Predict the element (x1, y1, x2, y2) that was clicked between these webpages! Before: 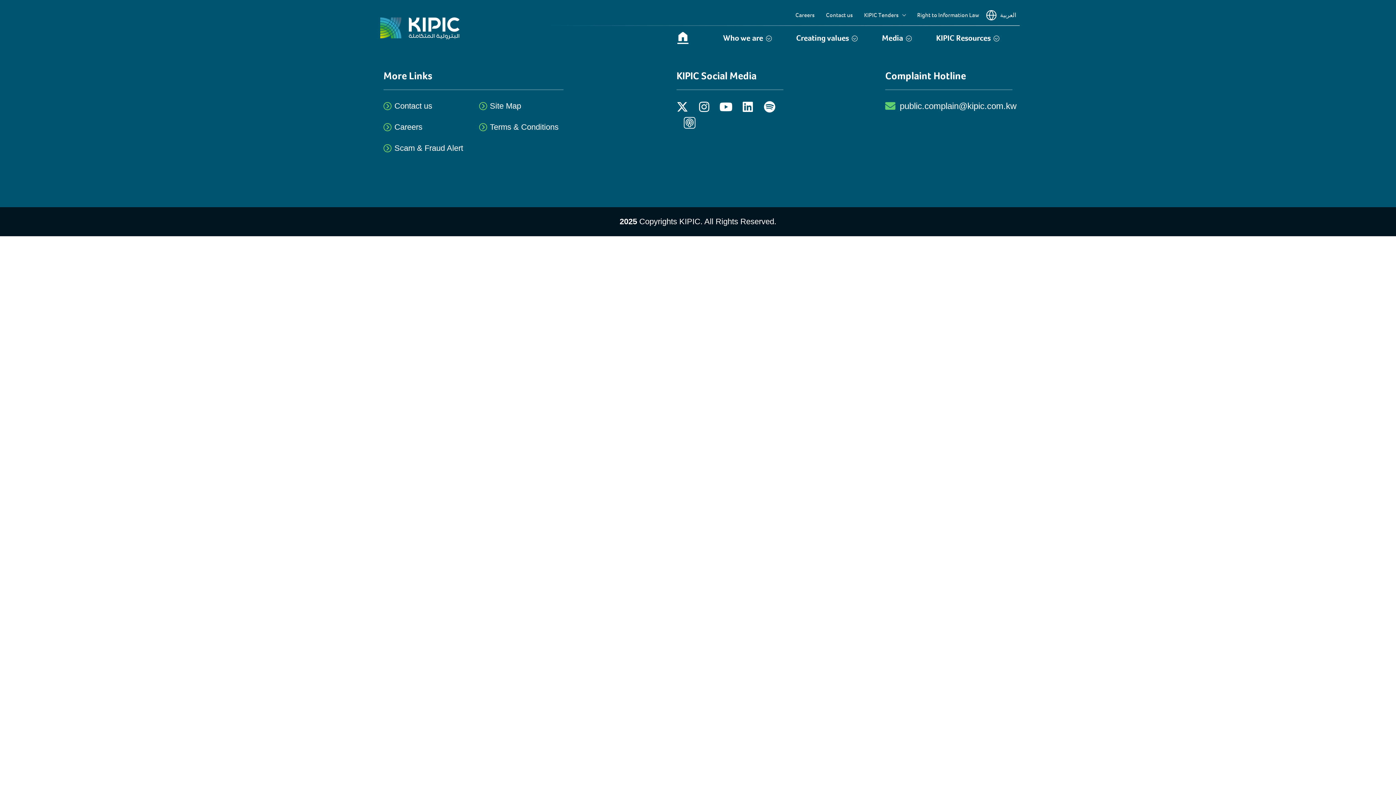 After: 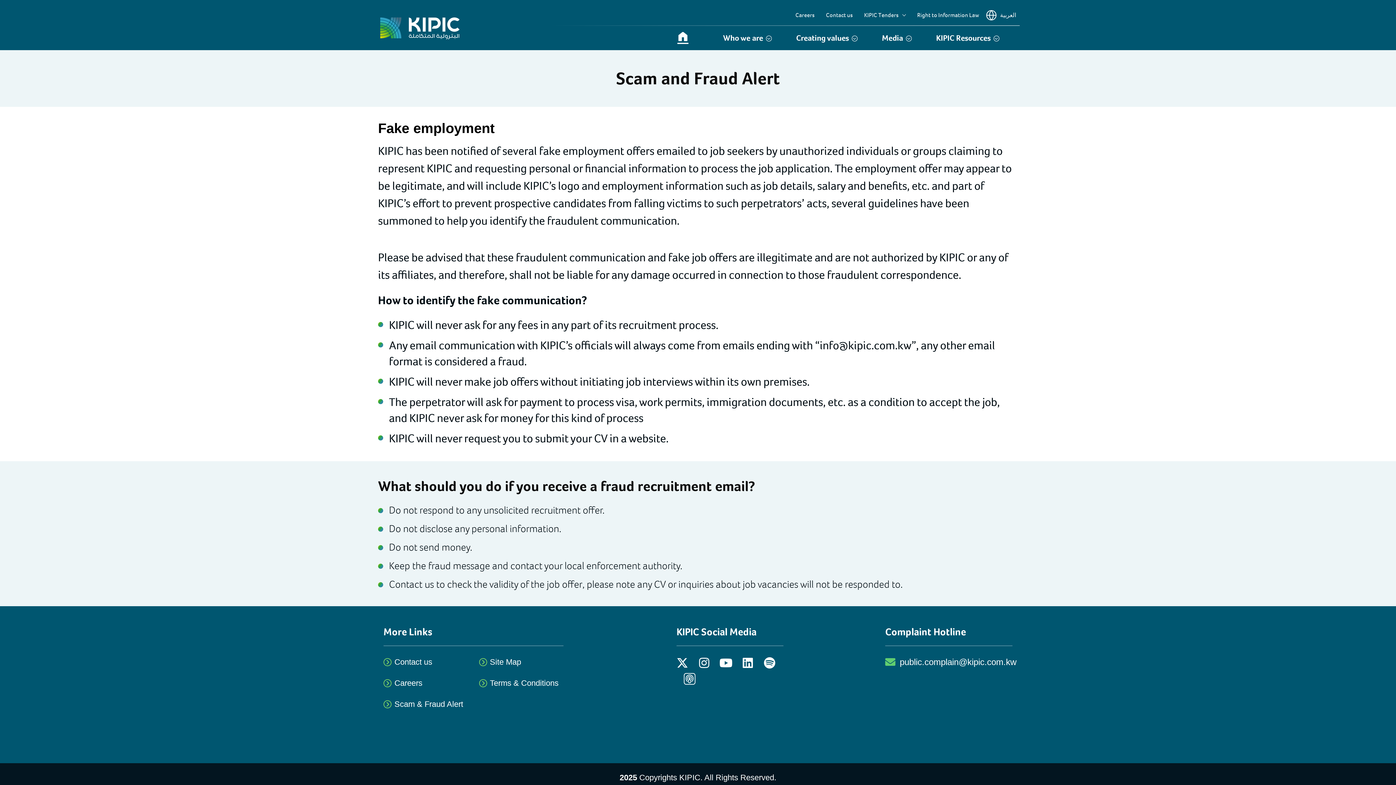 Action: bbox: (383, 143, 468, 153) label: Scam & Fraud Alert